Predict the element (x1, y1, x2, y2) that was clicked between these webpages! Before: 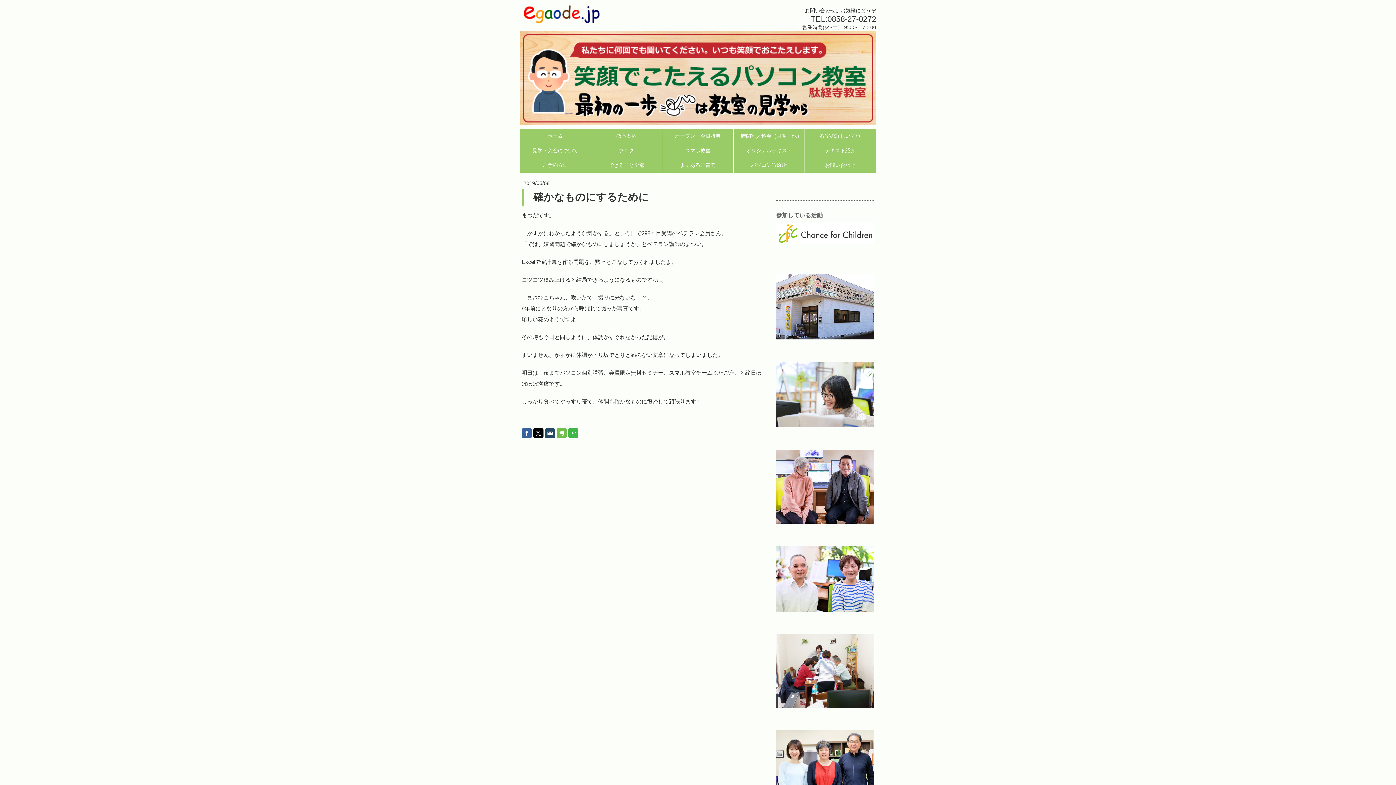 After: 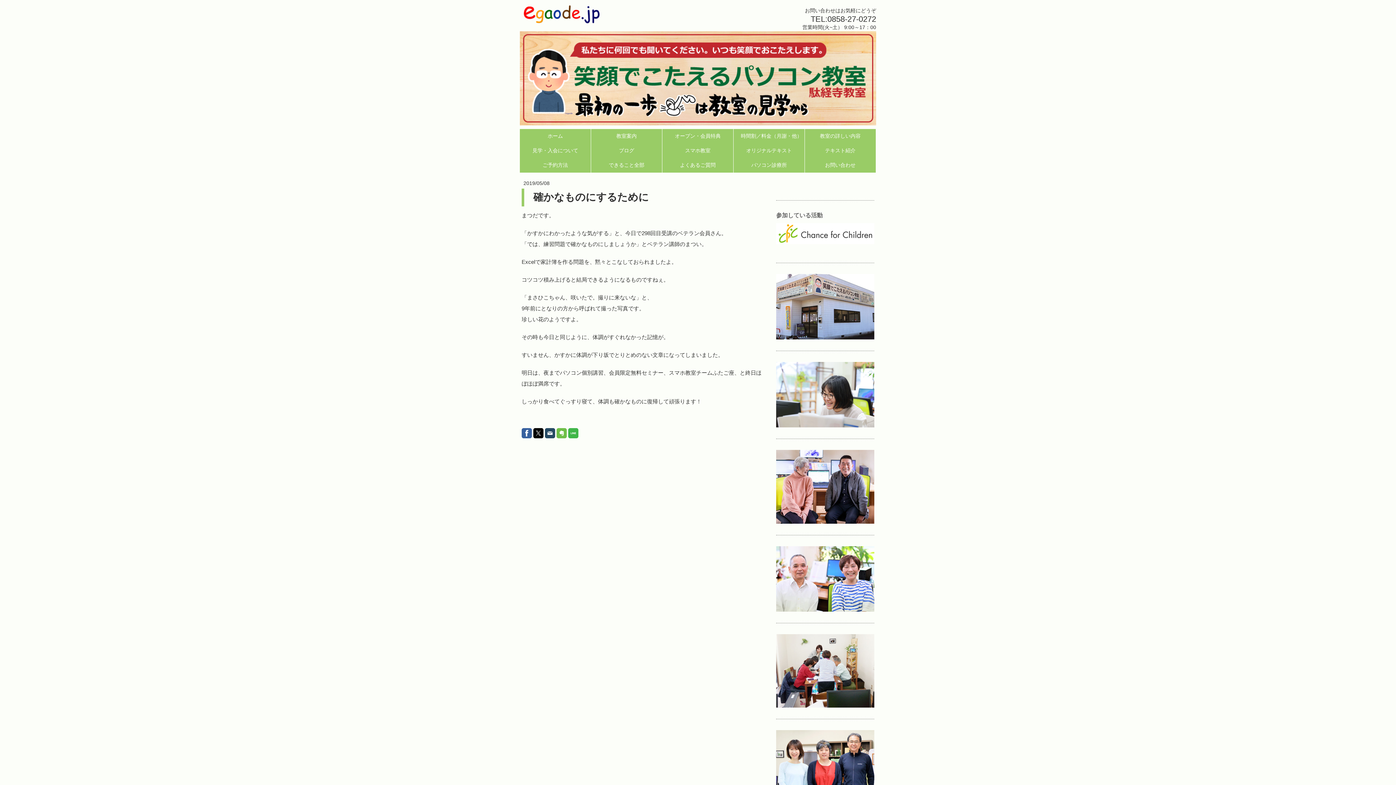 Action: bbox: (521, 428, 532, 438)